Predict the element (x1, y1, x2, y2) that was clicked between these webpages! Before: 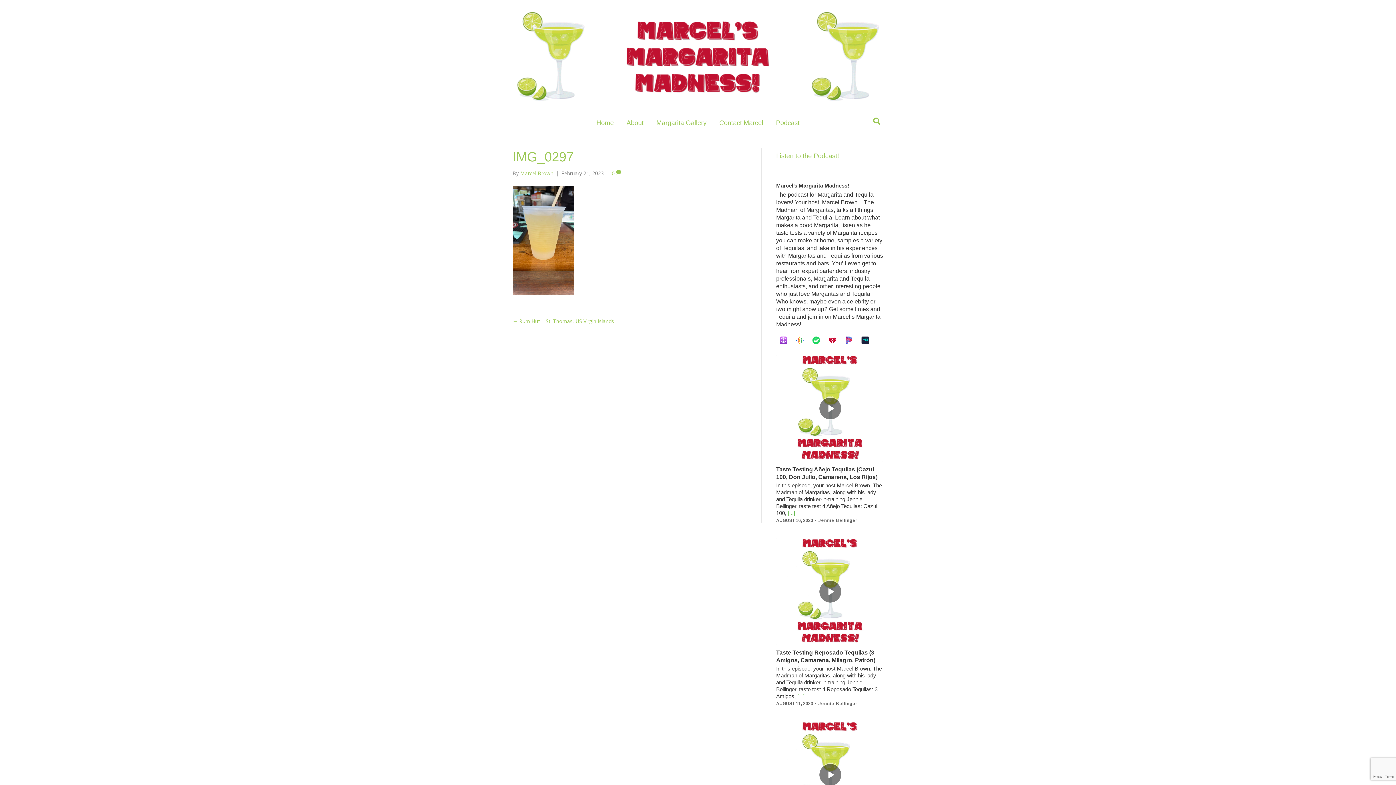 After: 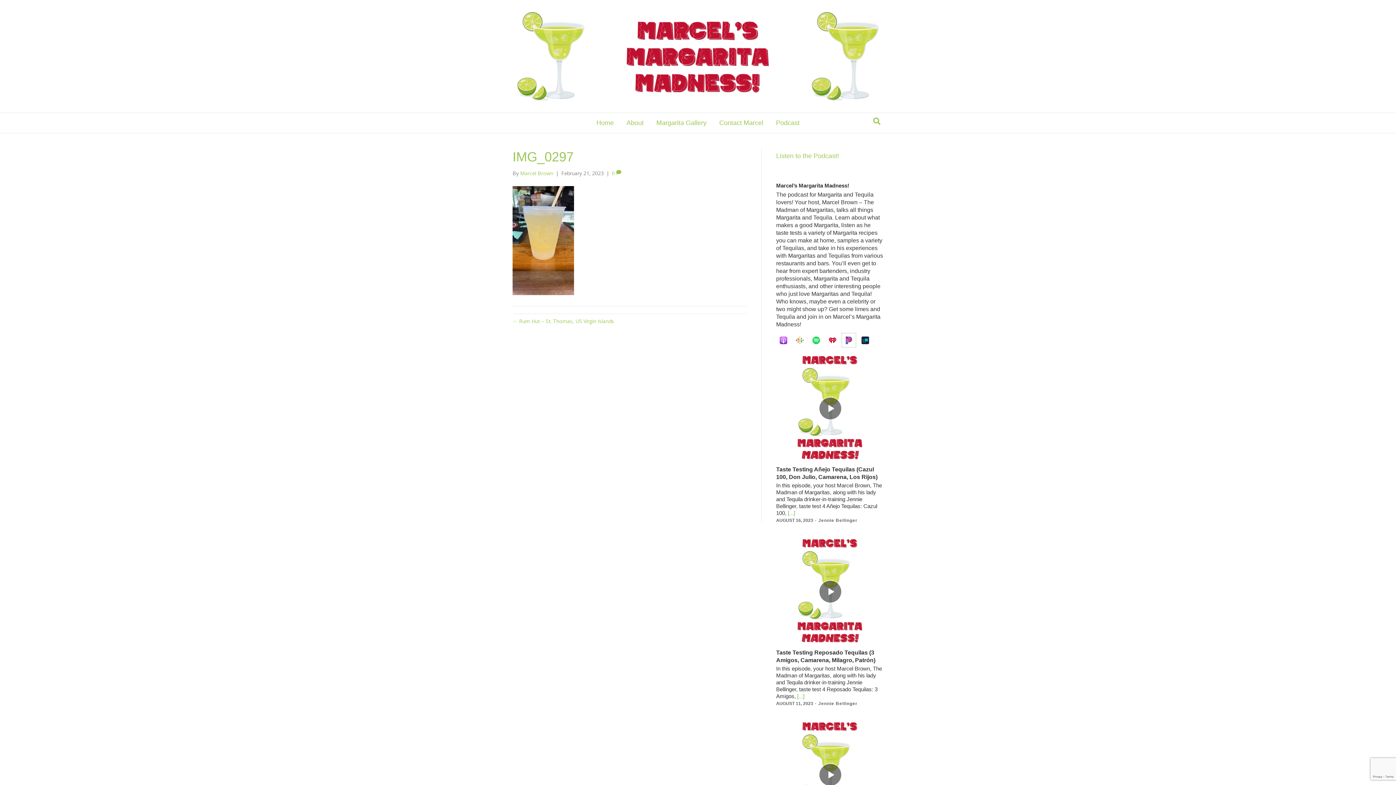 Action: bbox: (841, 333, 856, 347)